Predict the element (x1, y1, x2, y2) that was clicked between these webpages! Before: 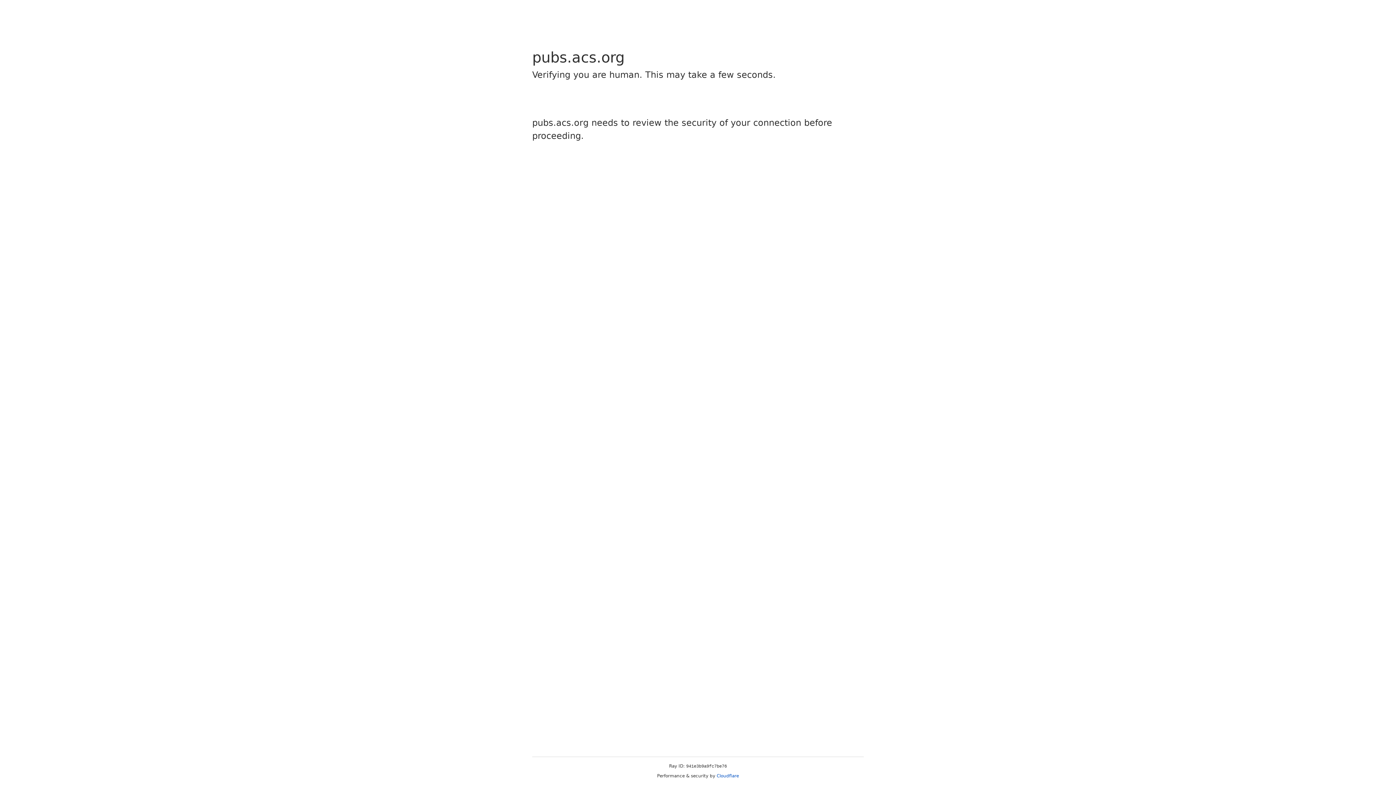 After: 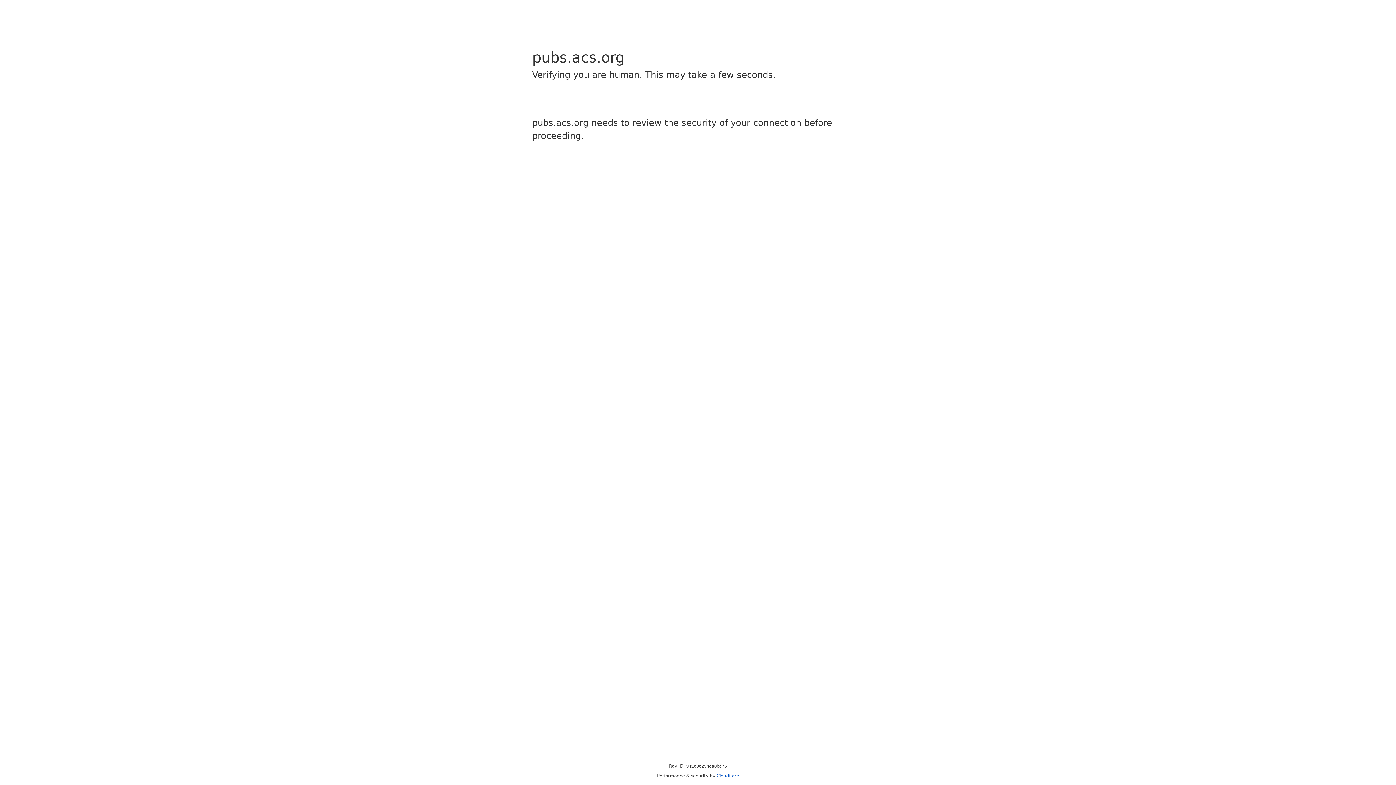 Action: label: Cloudflare bbox: (716, 773, 739, 778)